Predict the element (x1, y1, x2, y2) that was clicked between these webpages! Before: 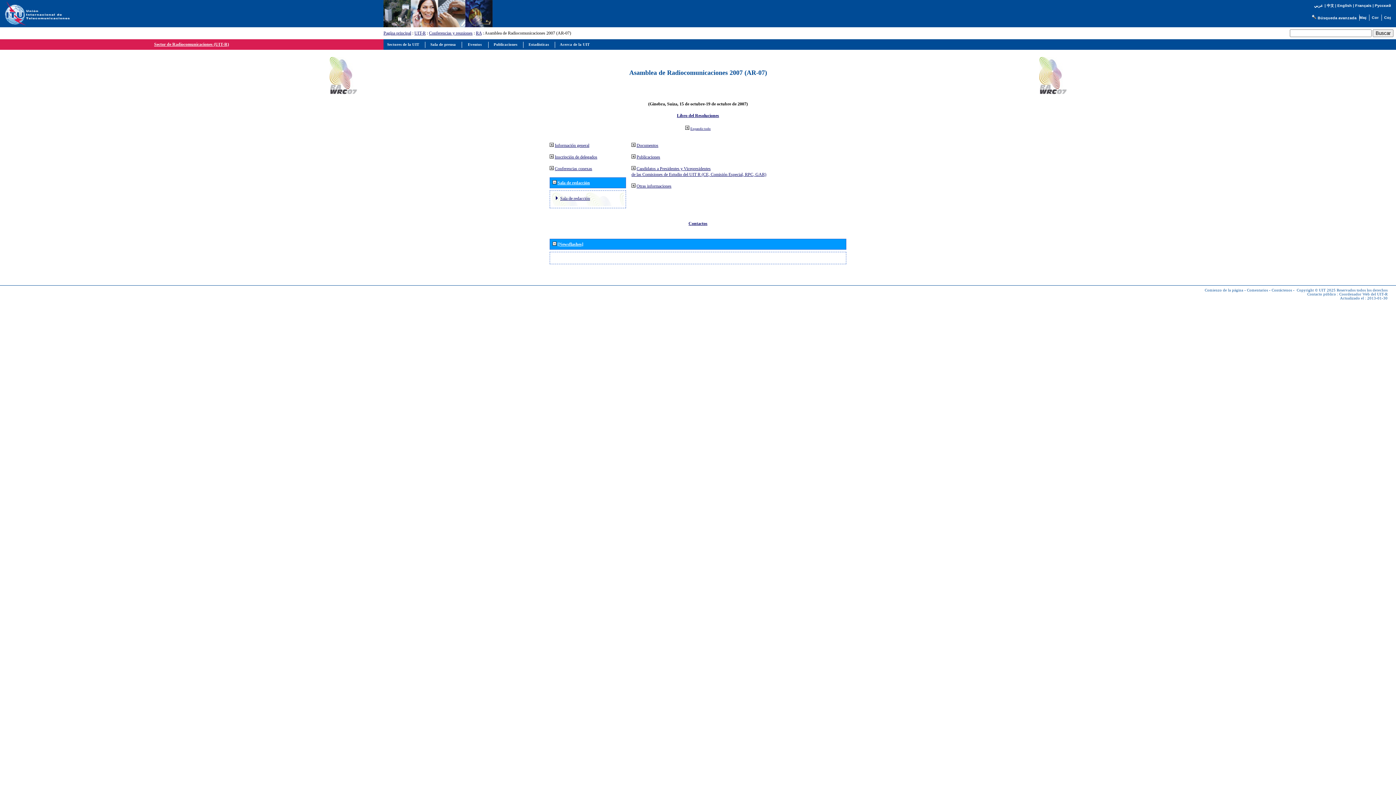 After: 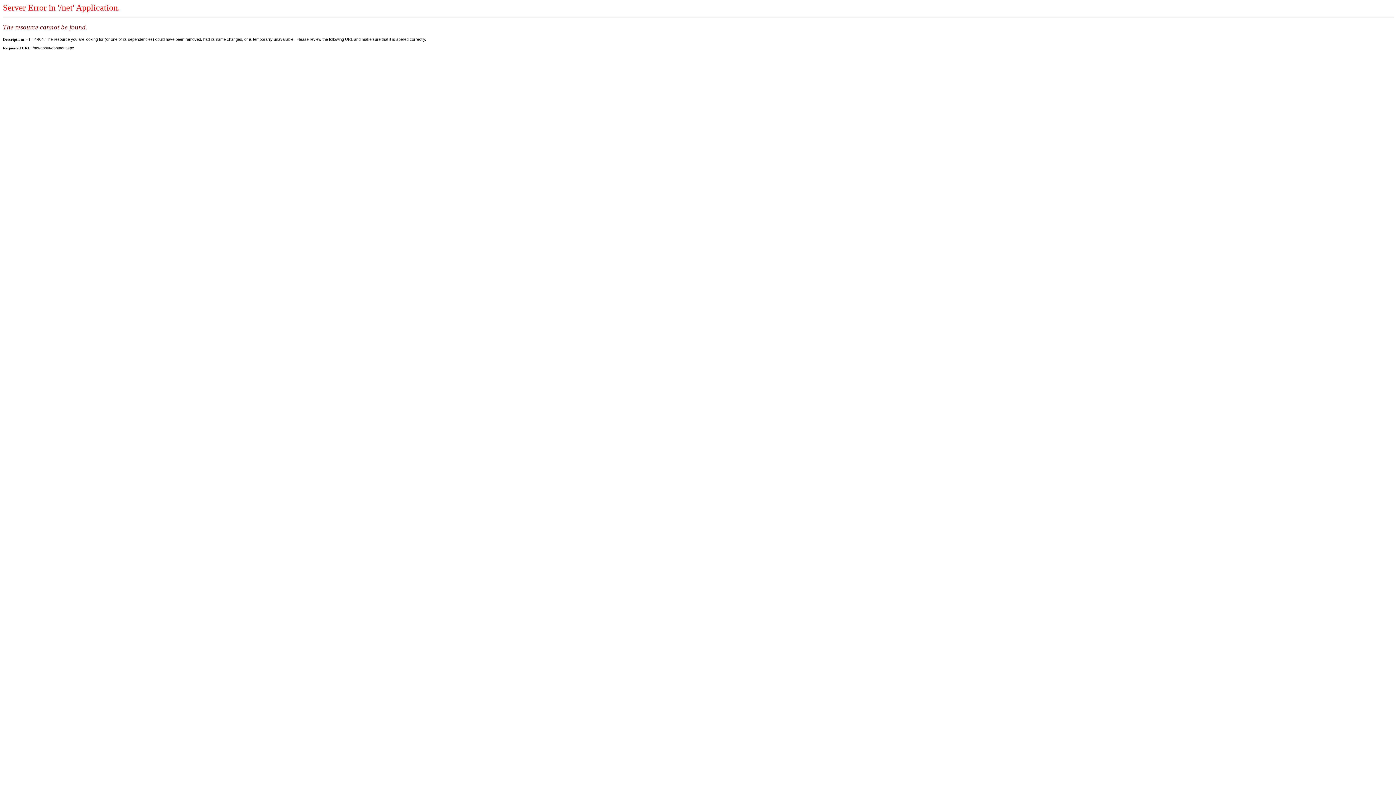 Action: bbox: (1372, 17, 1379, 21)